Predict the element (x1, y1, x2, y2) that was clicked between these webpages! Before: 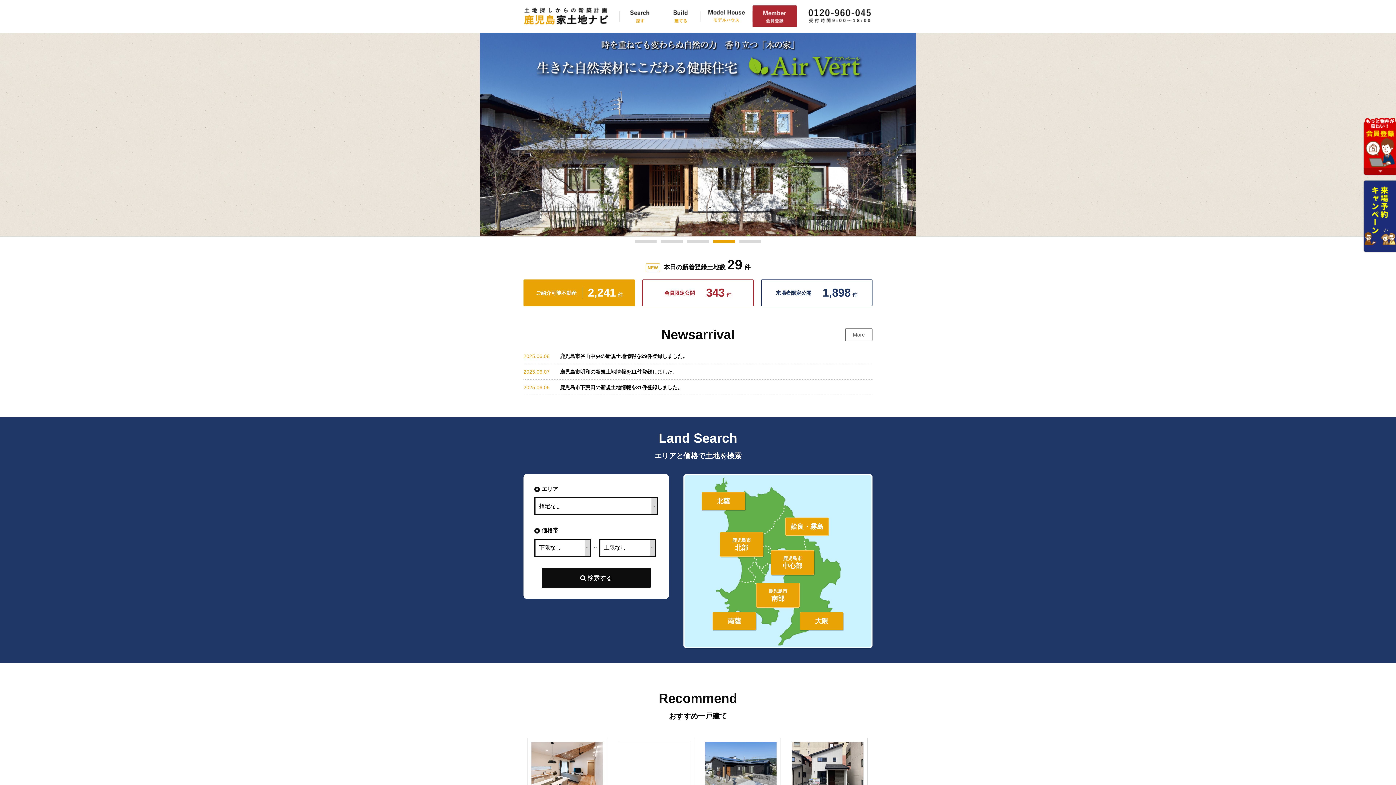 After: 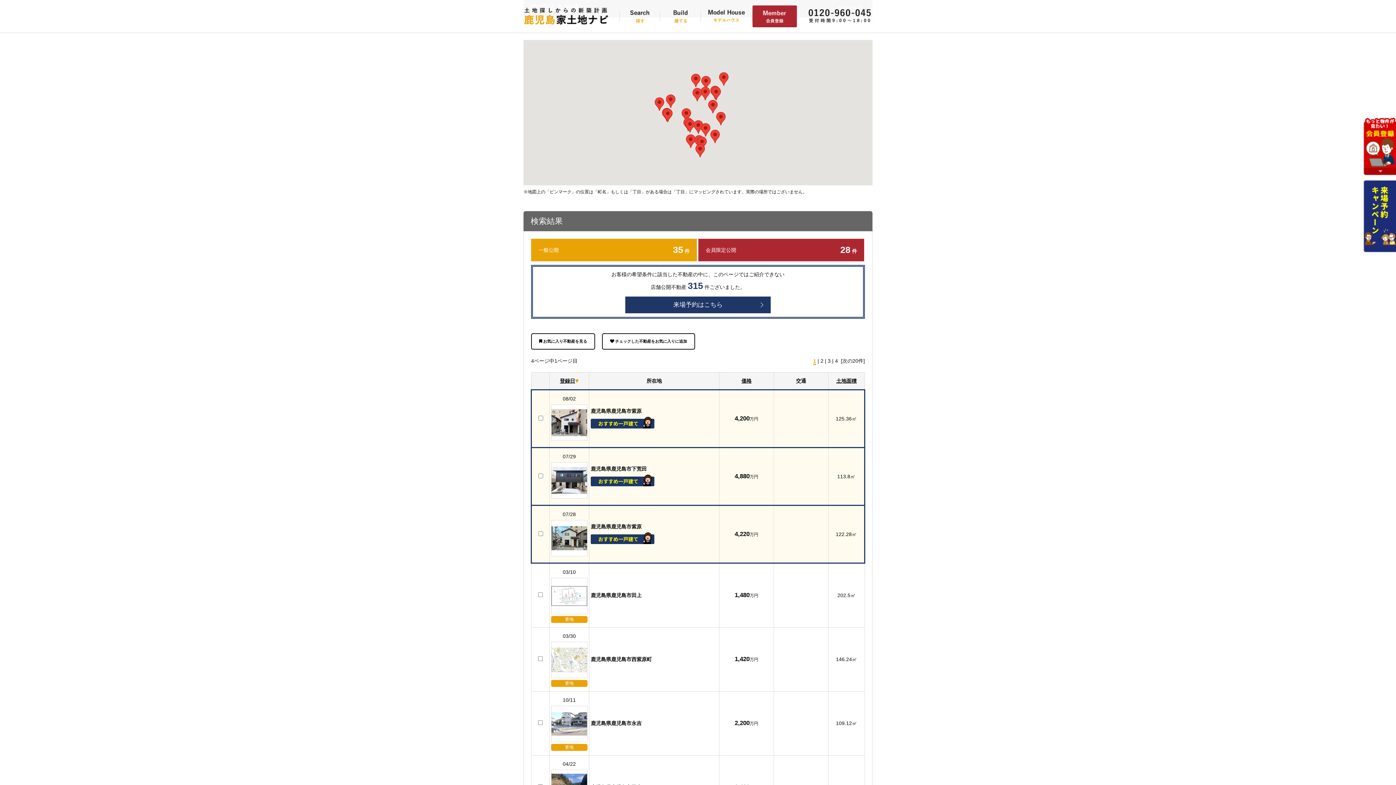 Action: bbox: (770, 550, 814, 575) label: 鹿児島市
中心部